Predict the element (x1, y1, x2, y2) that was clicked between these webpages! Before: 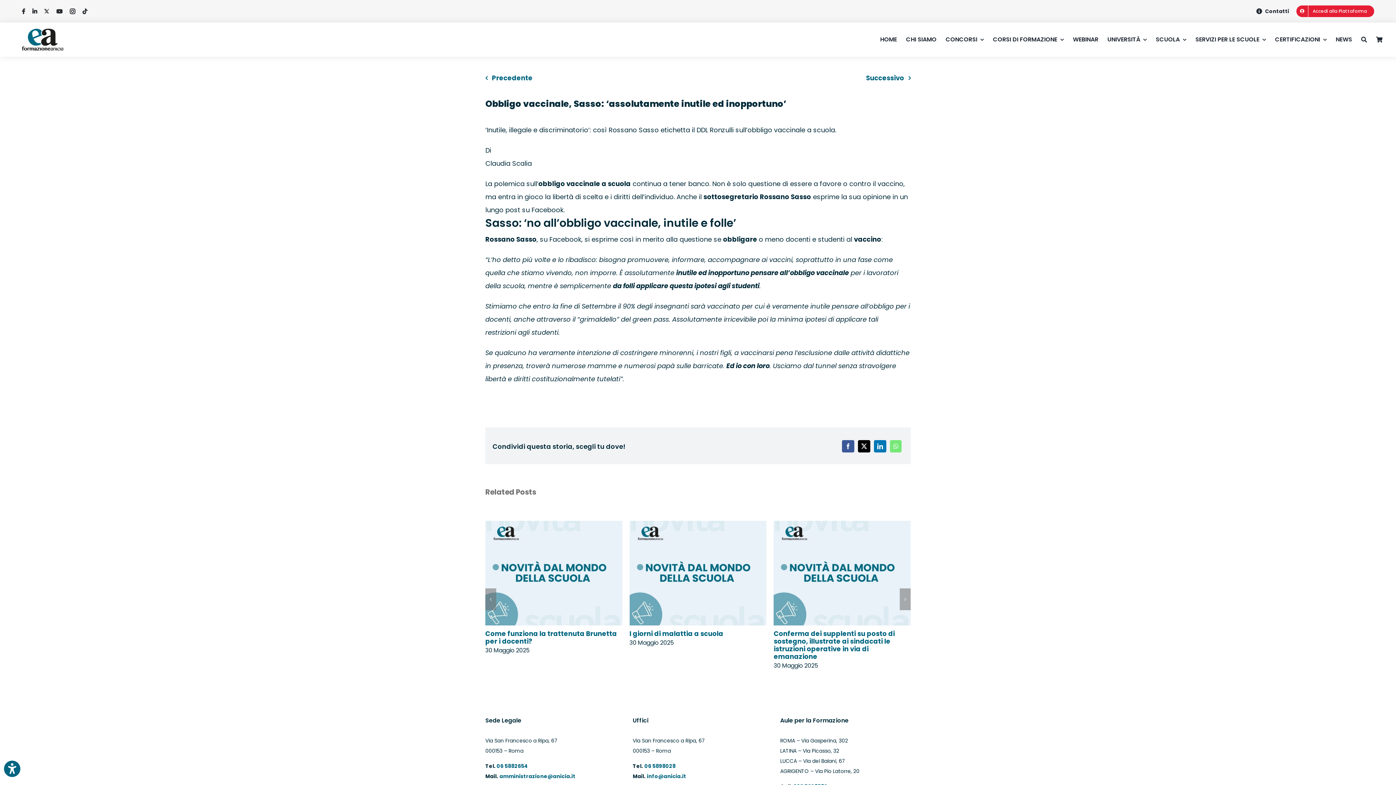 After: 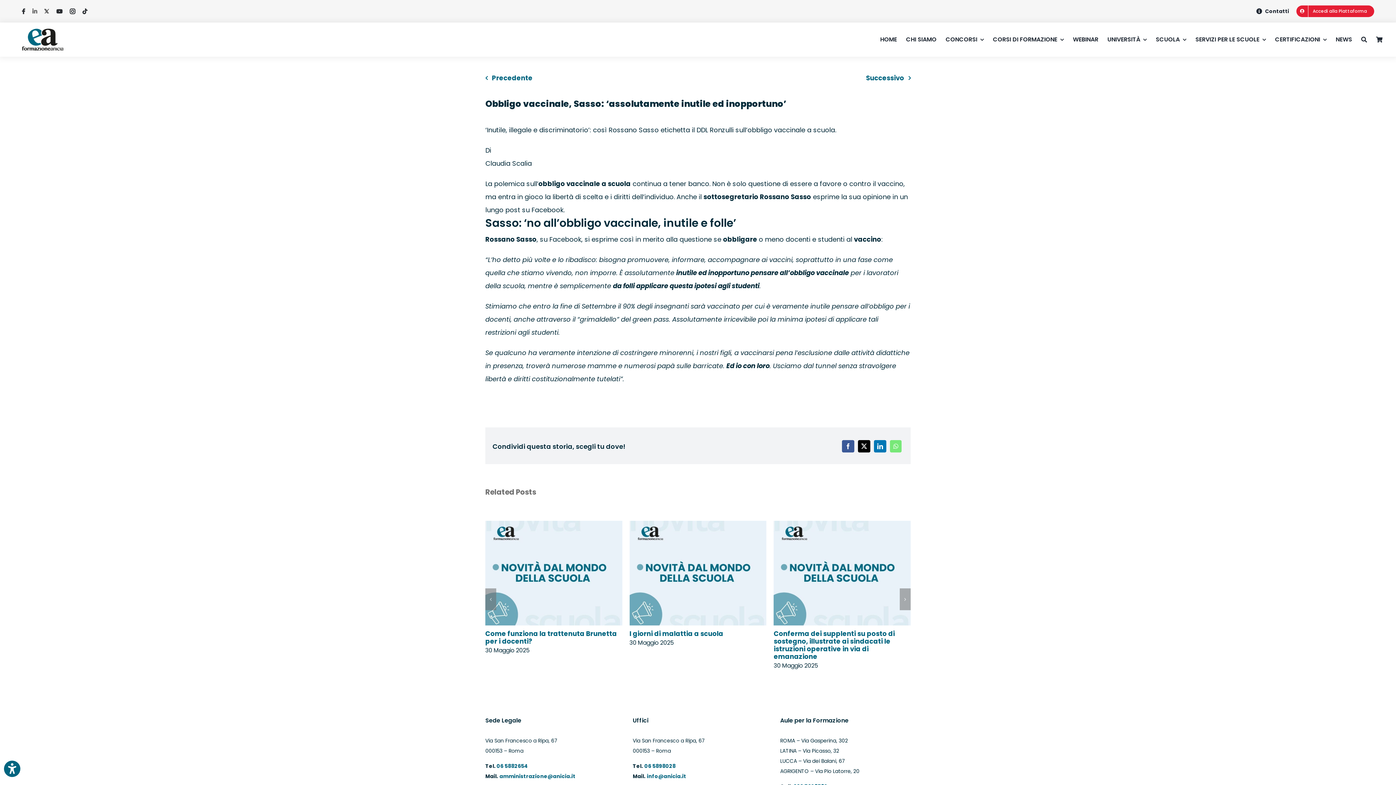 Action: label: linkedin bbox: (32, 8, 37, 14)